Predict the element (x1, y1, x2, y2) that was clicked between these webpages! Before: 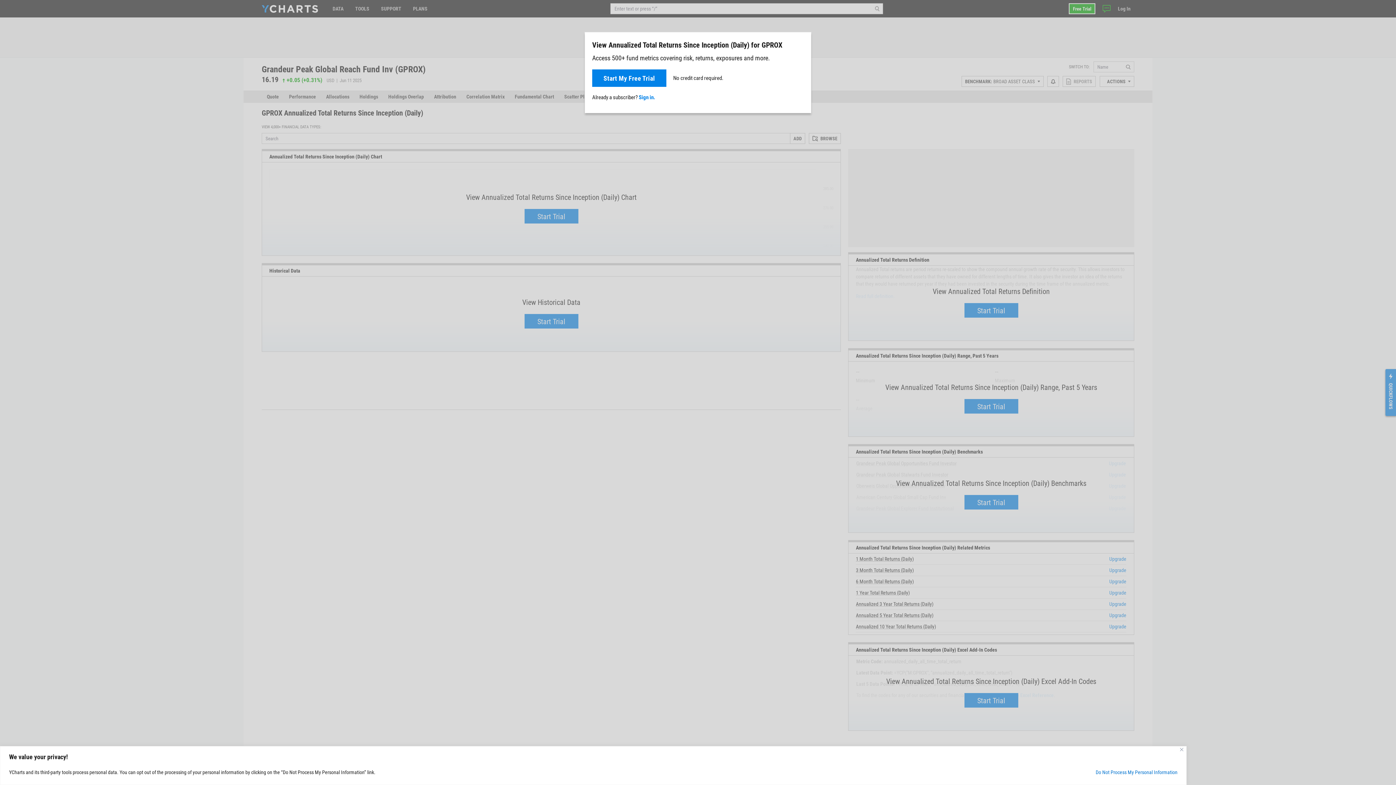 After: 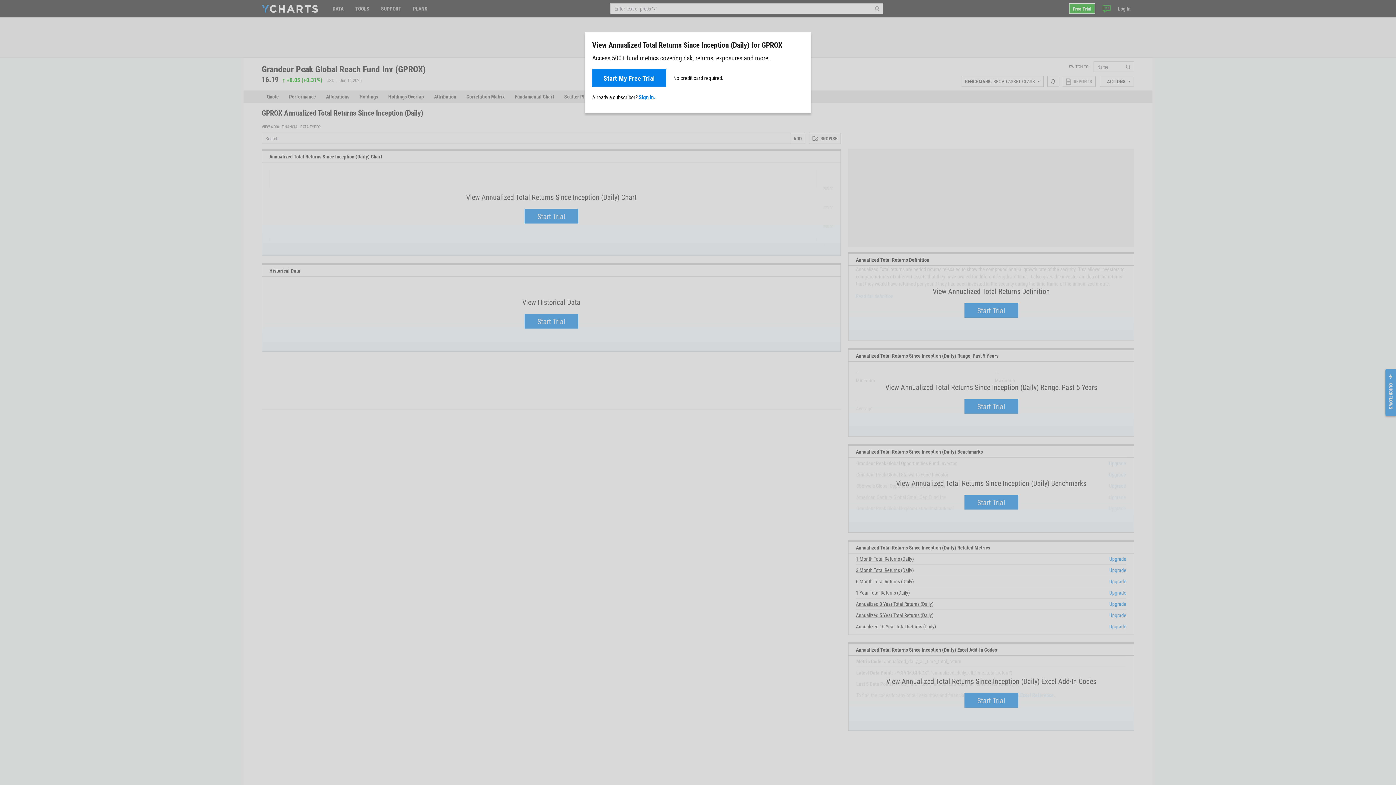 Action: label: Close bbox: (1180, 748, 1183, 751)